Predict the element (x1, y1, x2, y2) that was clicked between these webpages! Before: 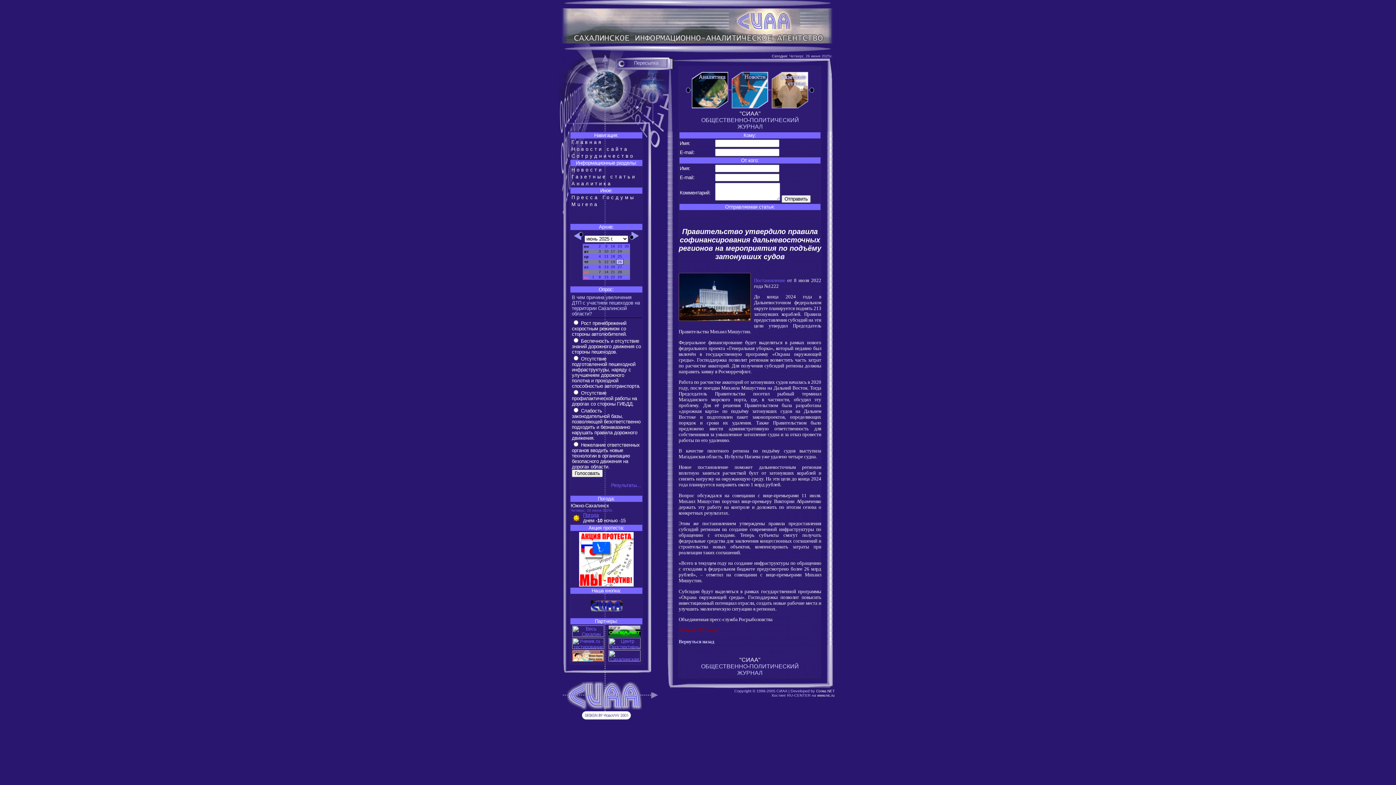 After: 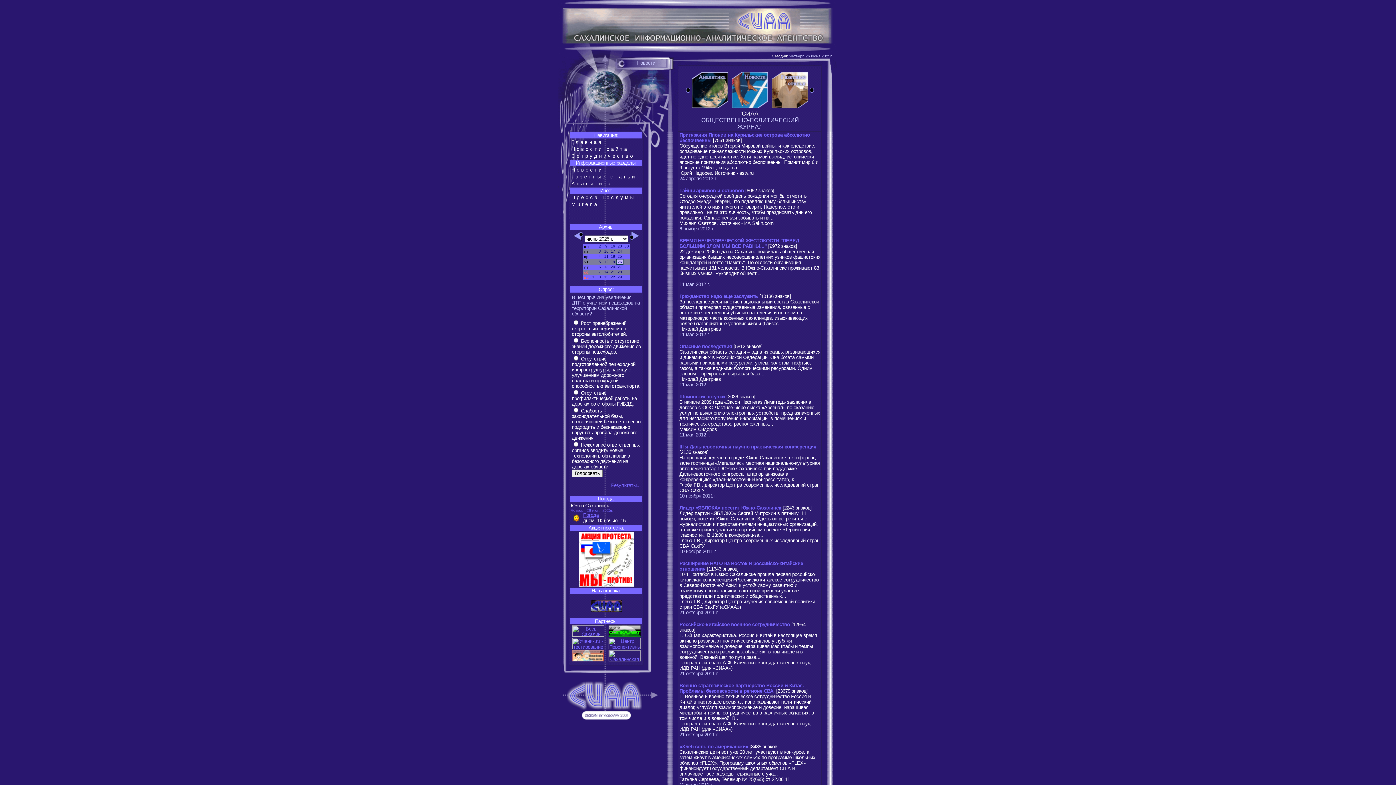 Action: label: Новости bbox: (571, 167, 603, 172)